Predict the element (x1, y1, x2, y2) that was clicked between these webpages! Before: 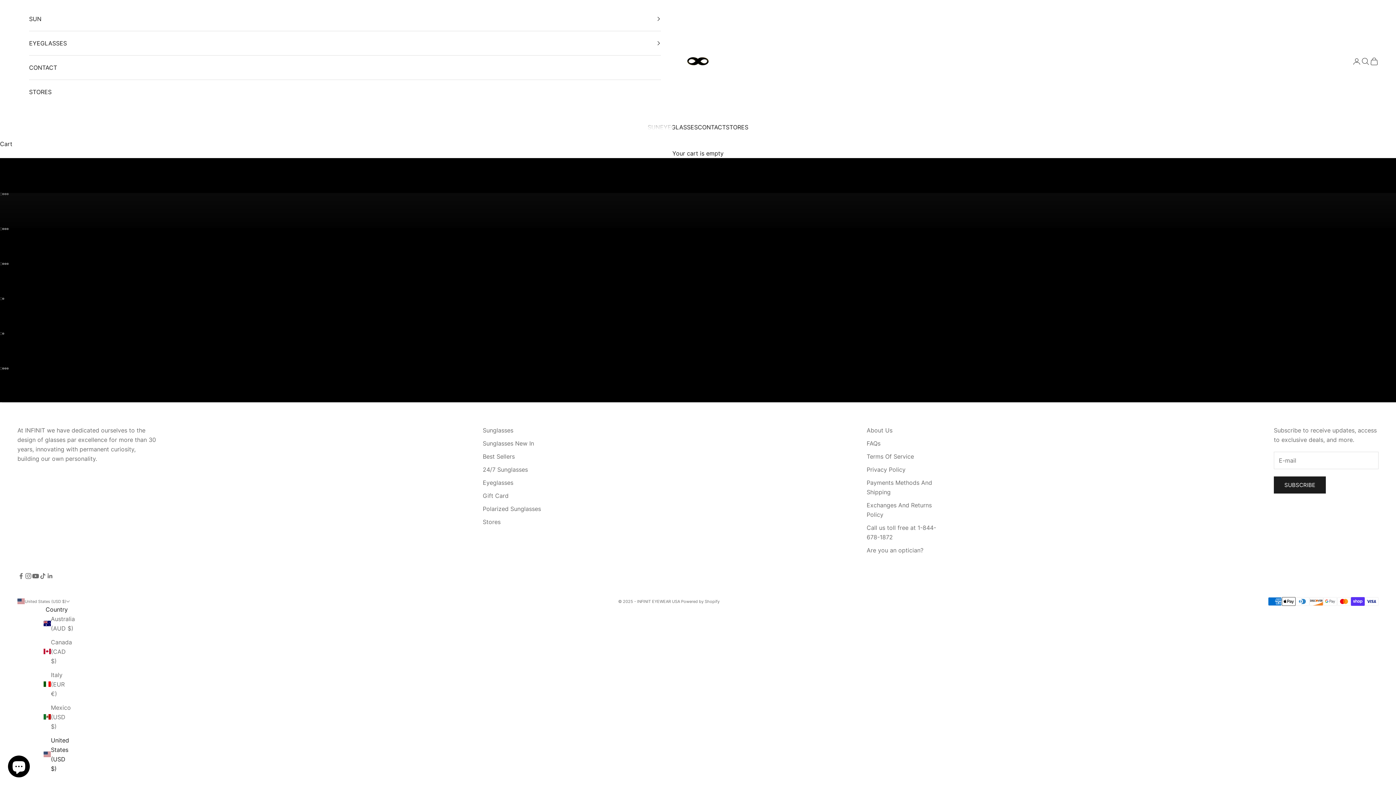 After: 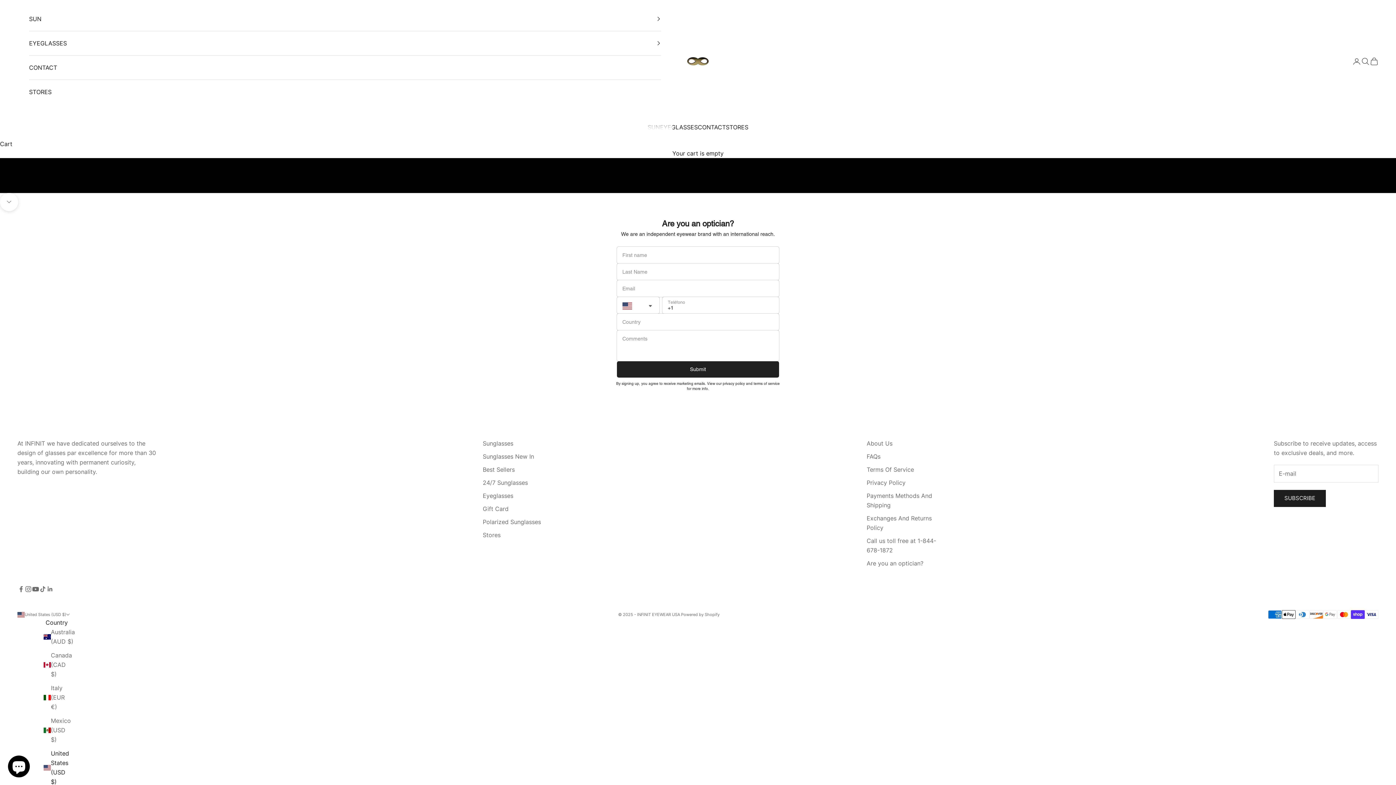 Action: label: Are you an optician? bbox: (866, 546, 923, 554)